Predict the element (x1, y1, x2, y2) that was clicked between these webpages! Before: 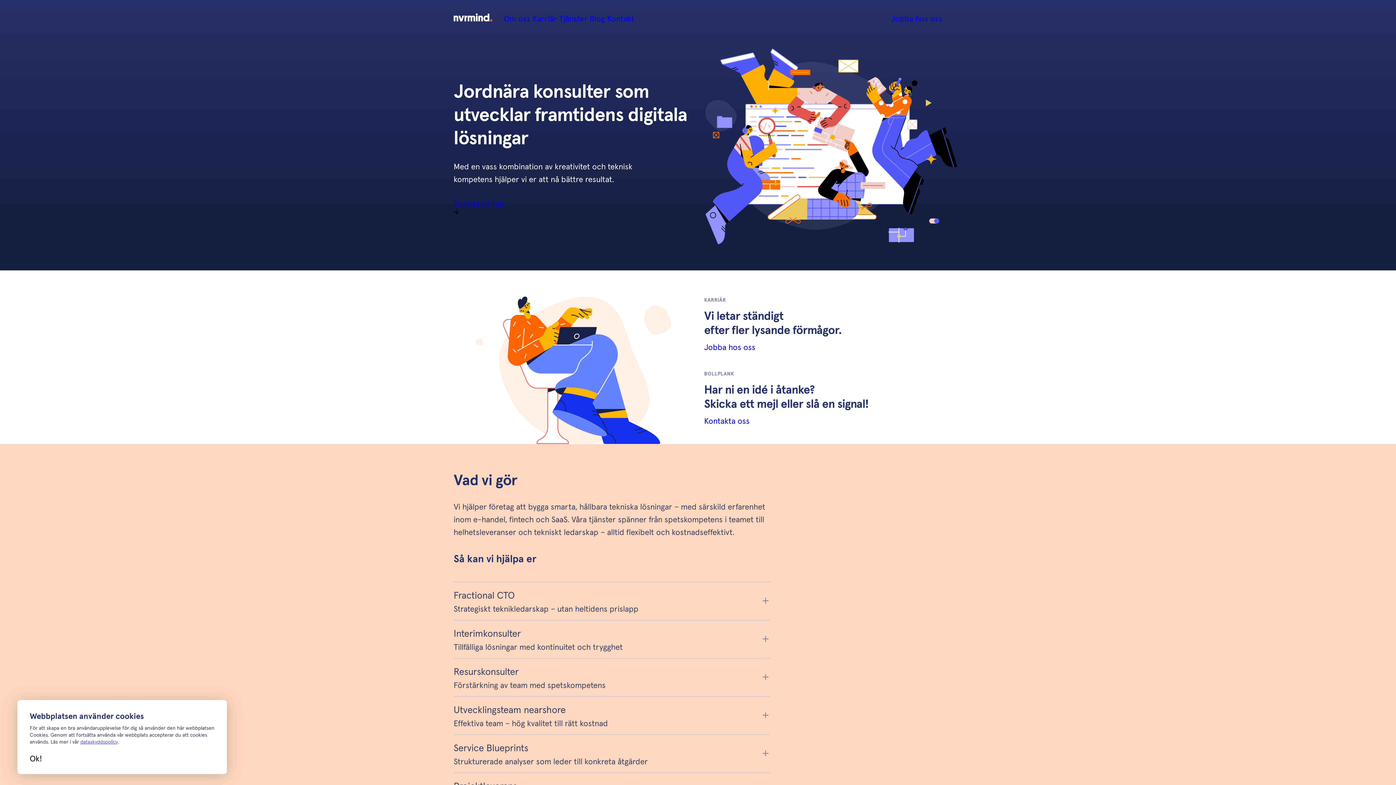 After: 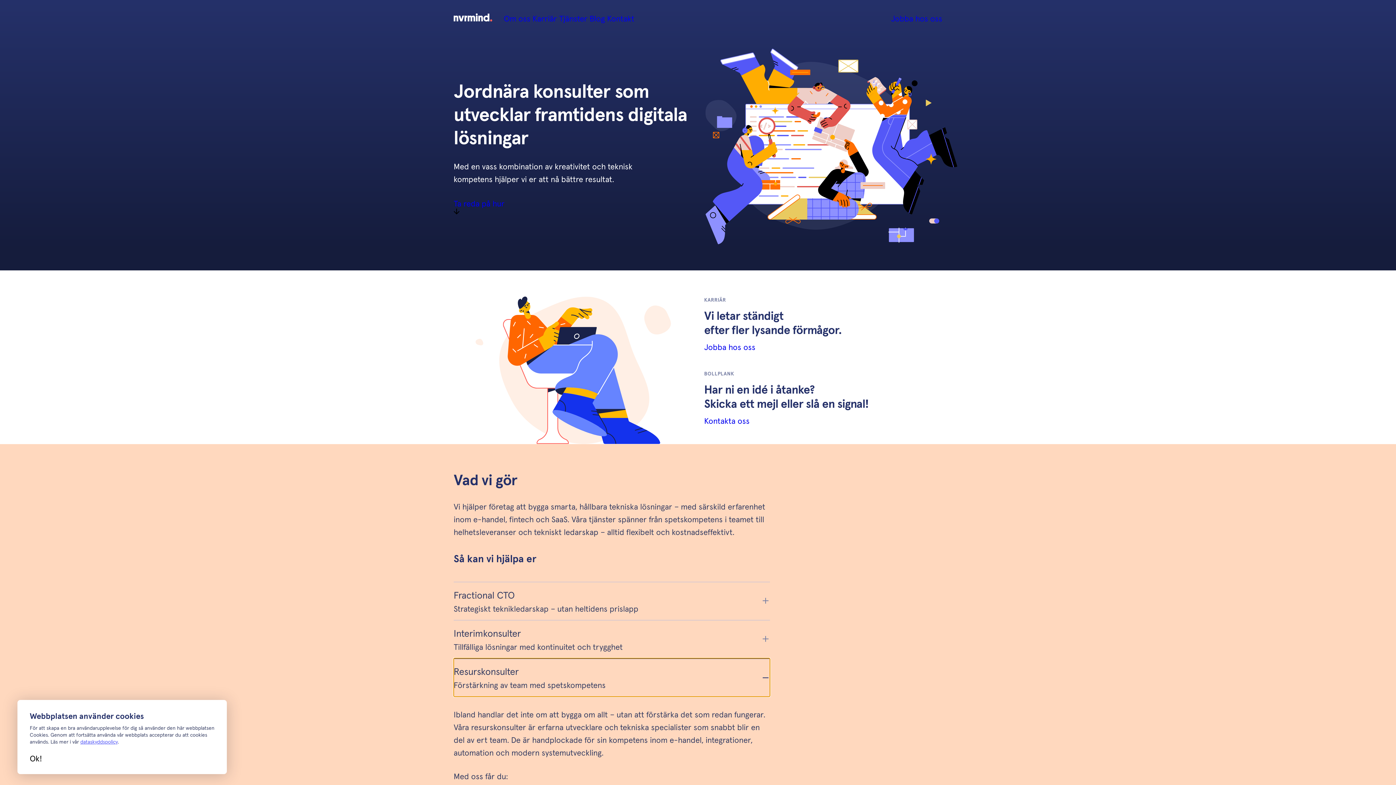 Action: bbox: (453, 658, 770, 697) label: Resurskonsulter

Förstärkning av team med spetskompetens